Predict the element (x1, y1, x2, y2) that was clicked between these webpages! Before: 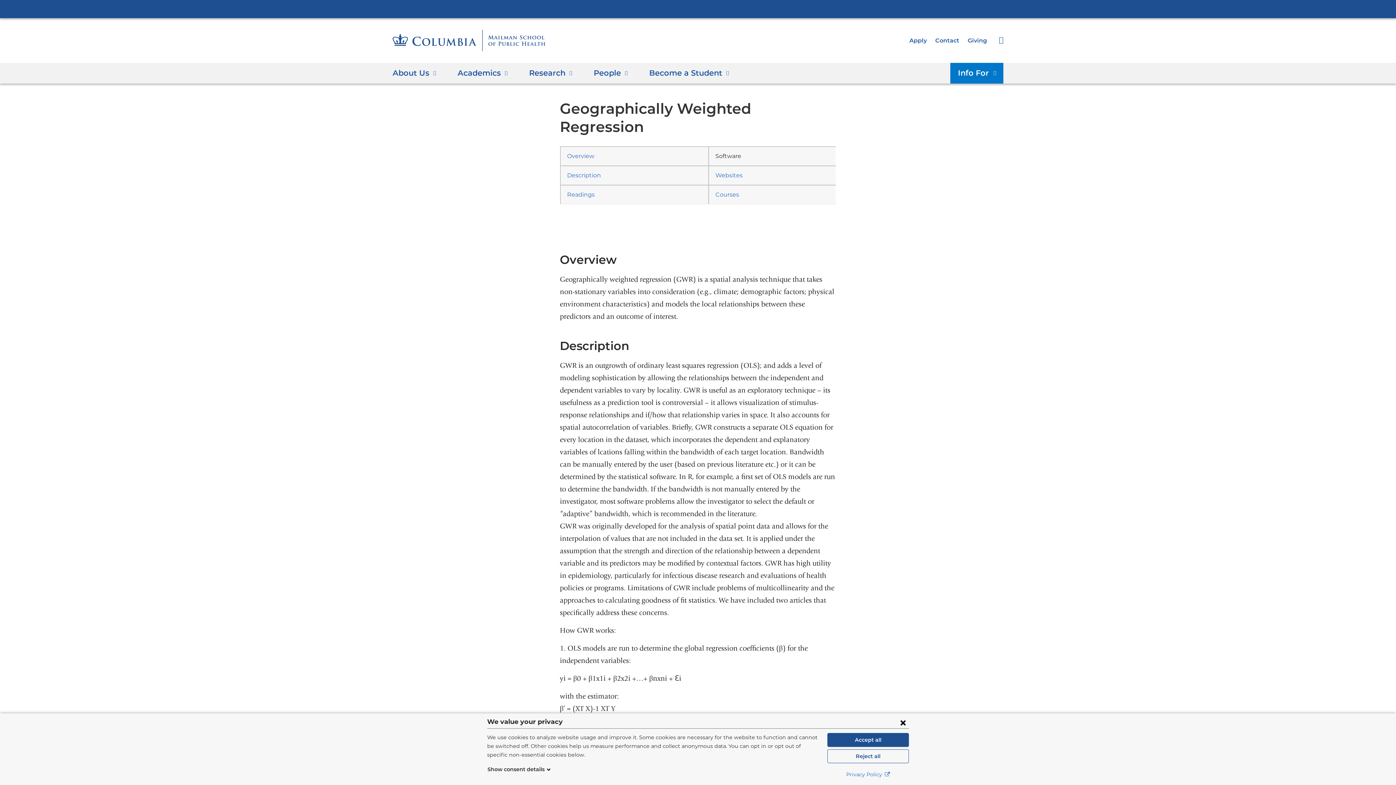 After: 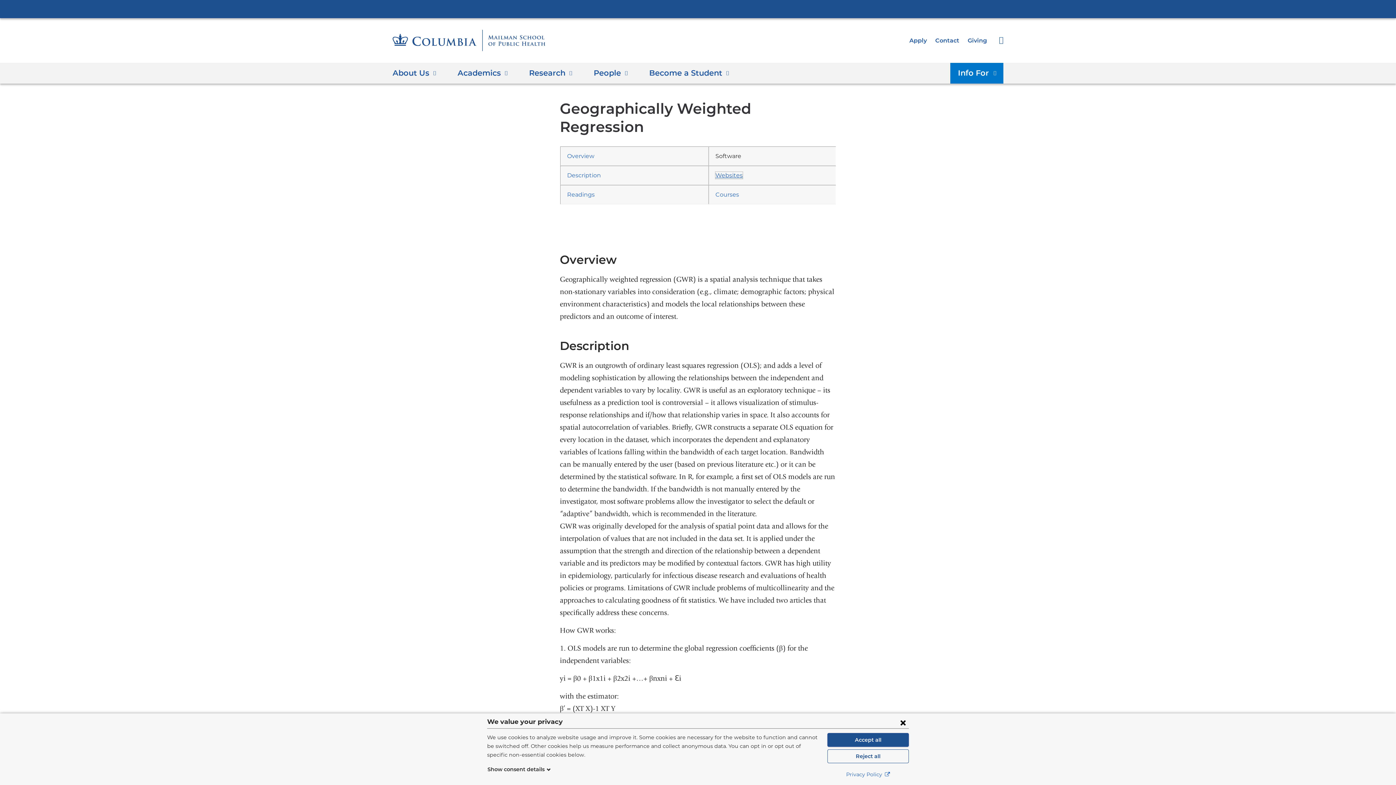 Action: label: Websites bbox: (715, 171, 742, 178)